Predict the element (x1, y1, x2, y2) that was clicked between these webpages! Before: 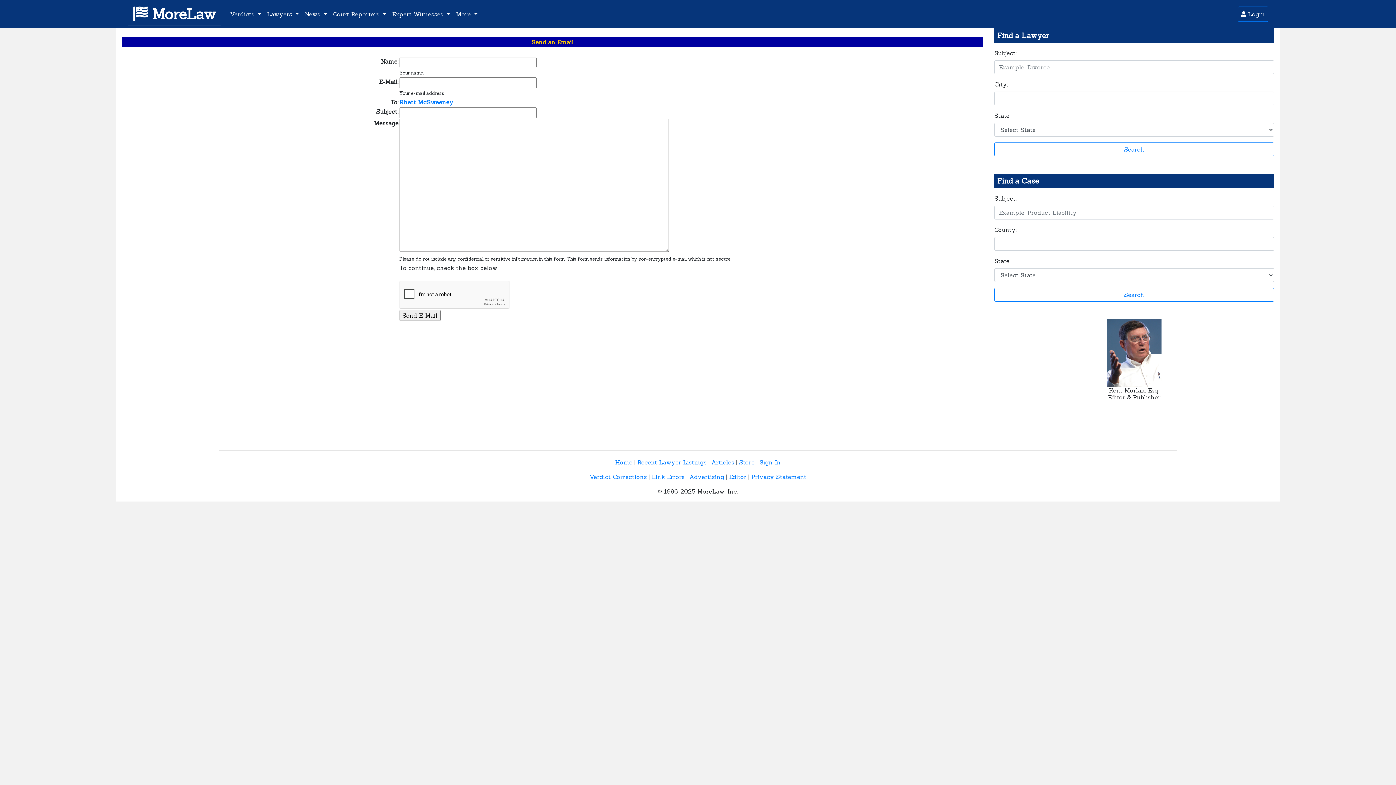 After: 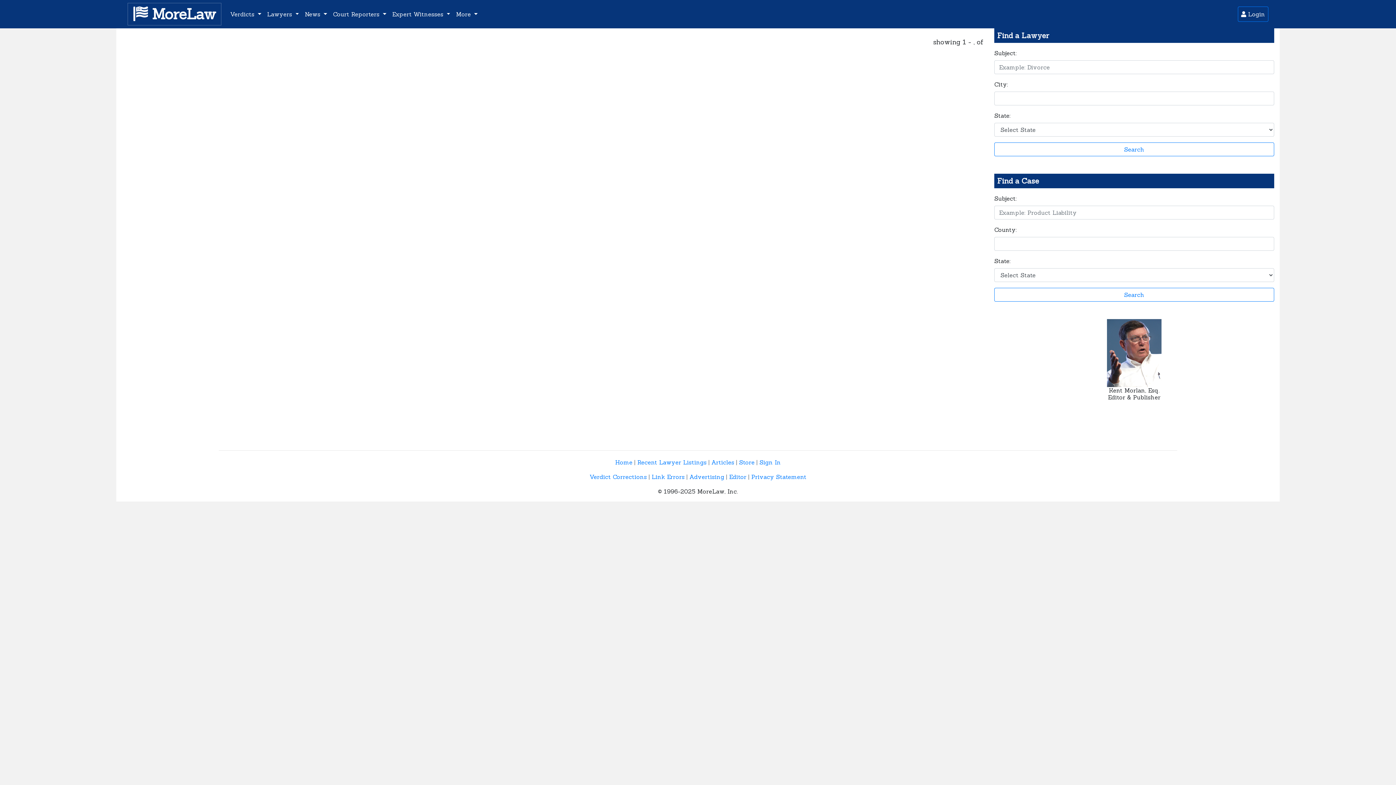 Action: label: Search bbox: (994, 142, 1274, 156)